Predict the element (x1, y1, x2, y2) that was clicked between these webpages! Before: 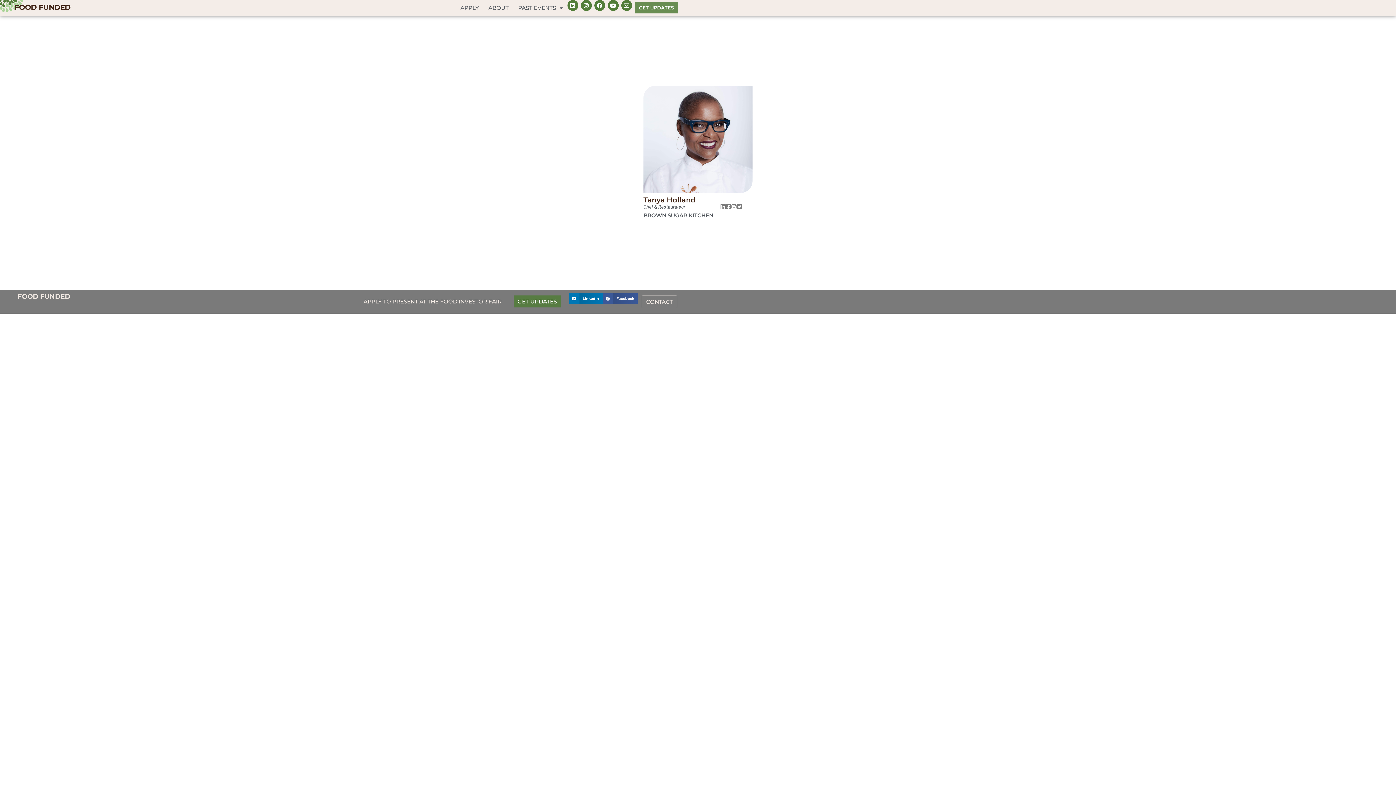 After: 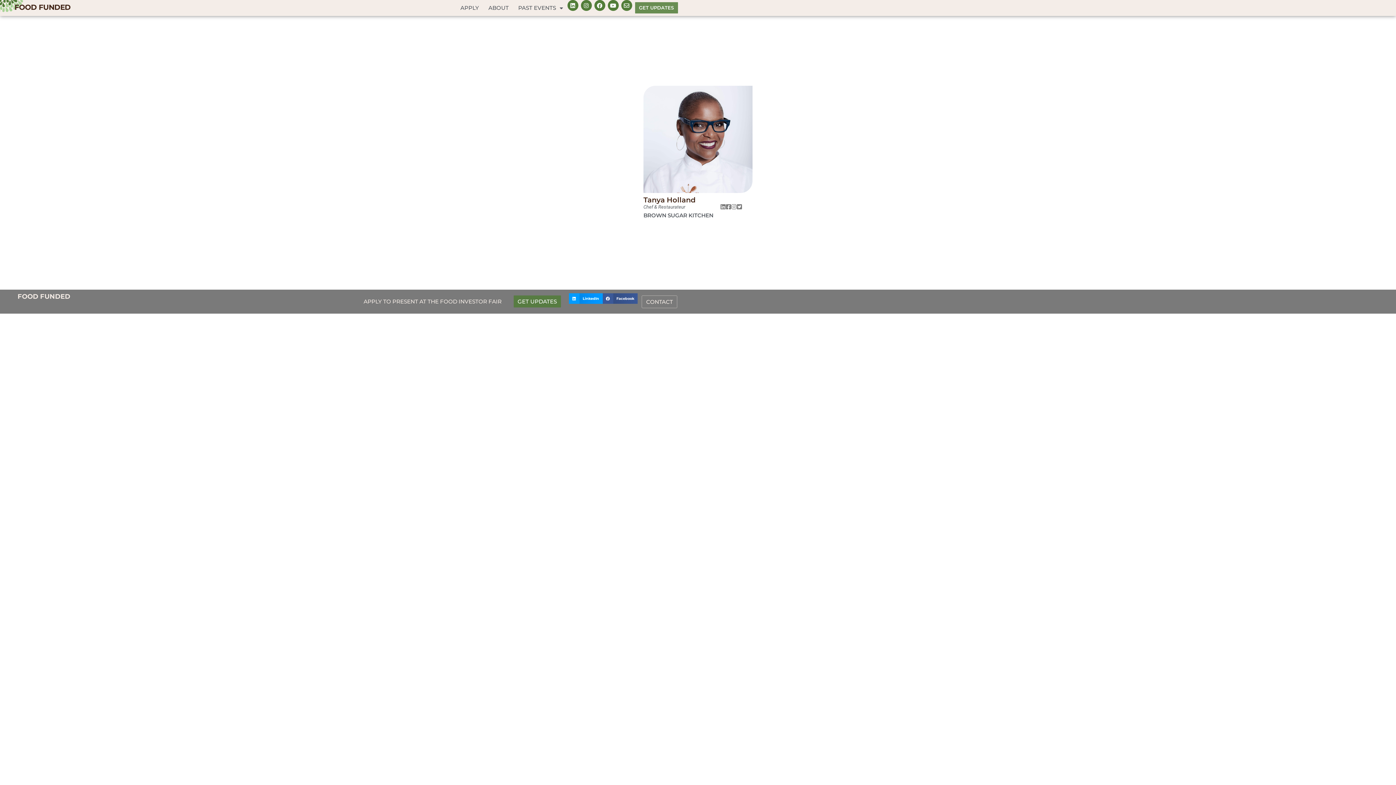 Action: label: Share on linkedin bbox: (569, 293, 602, 304)